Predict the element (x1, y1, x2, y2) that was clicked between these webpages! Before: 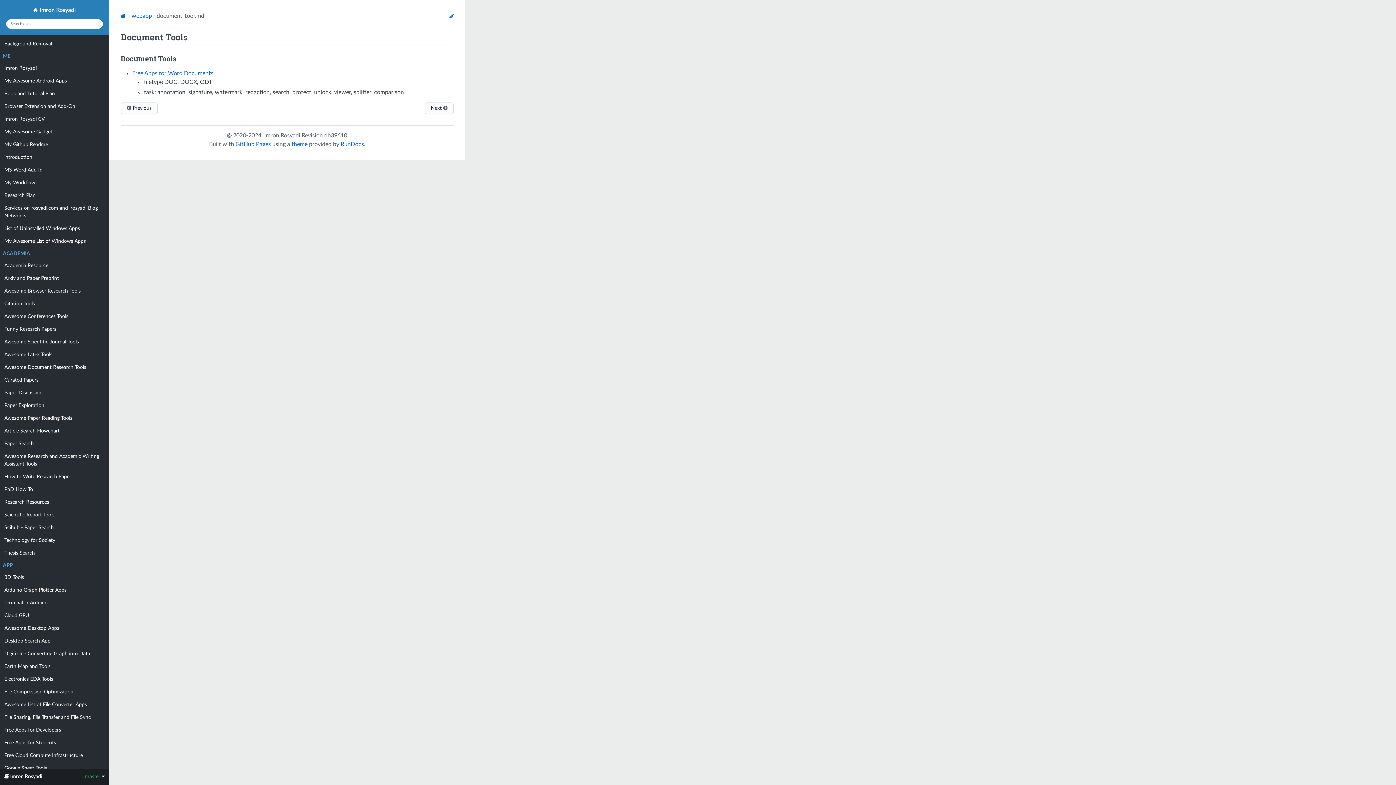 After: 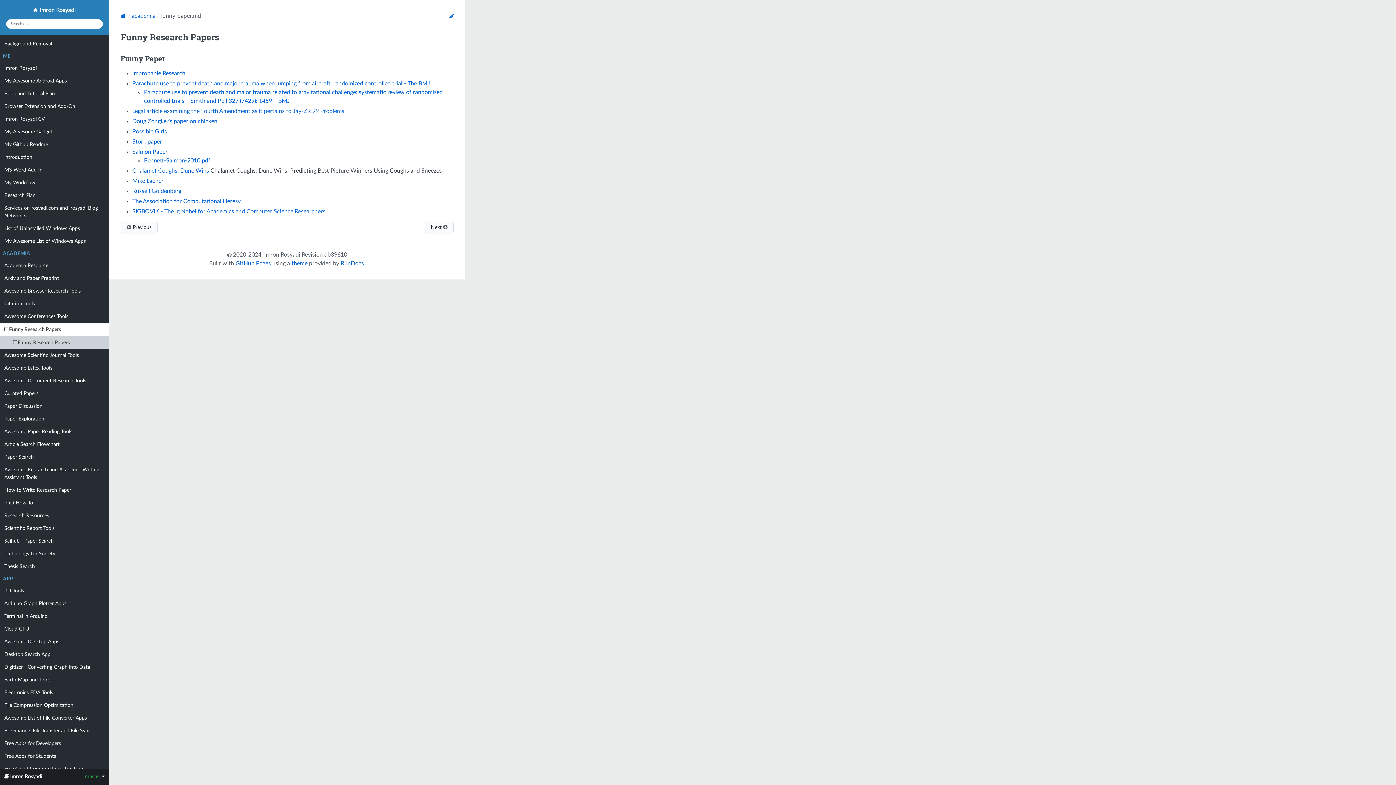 Action: bbox: (0, 323, 109, 336) label: Funny Research Papers